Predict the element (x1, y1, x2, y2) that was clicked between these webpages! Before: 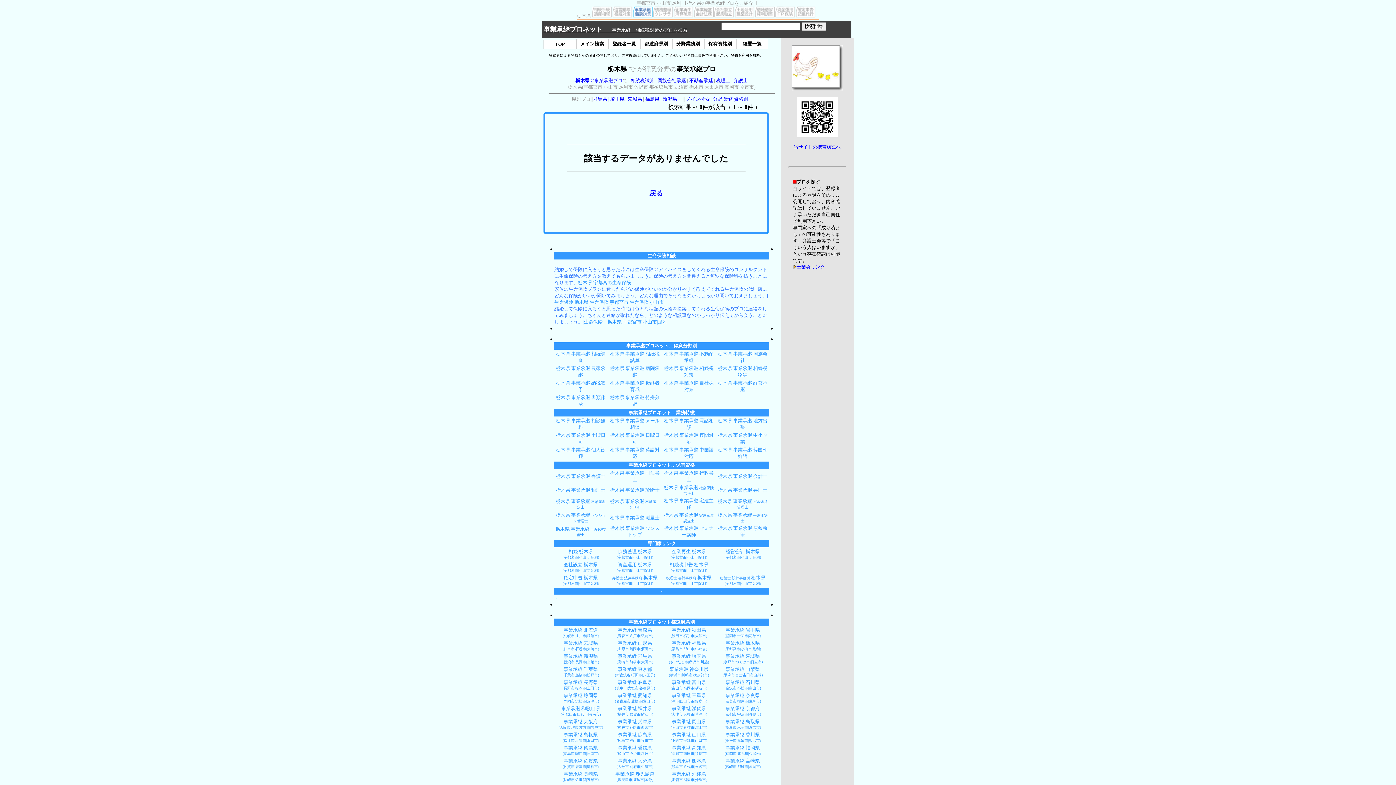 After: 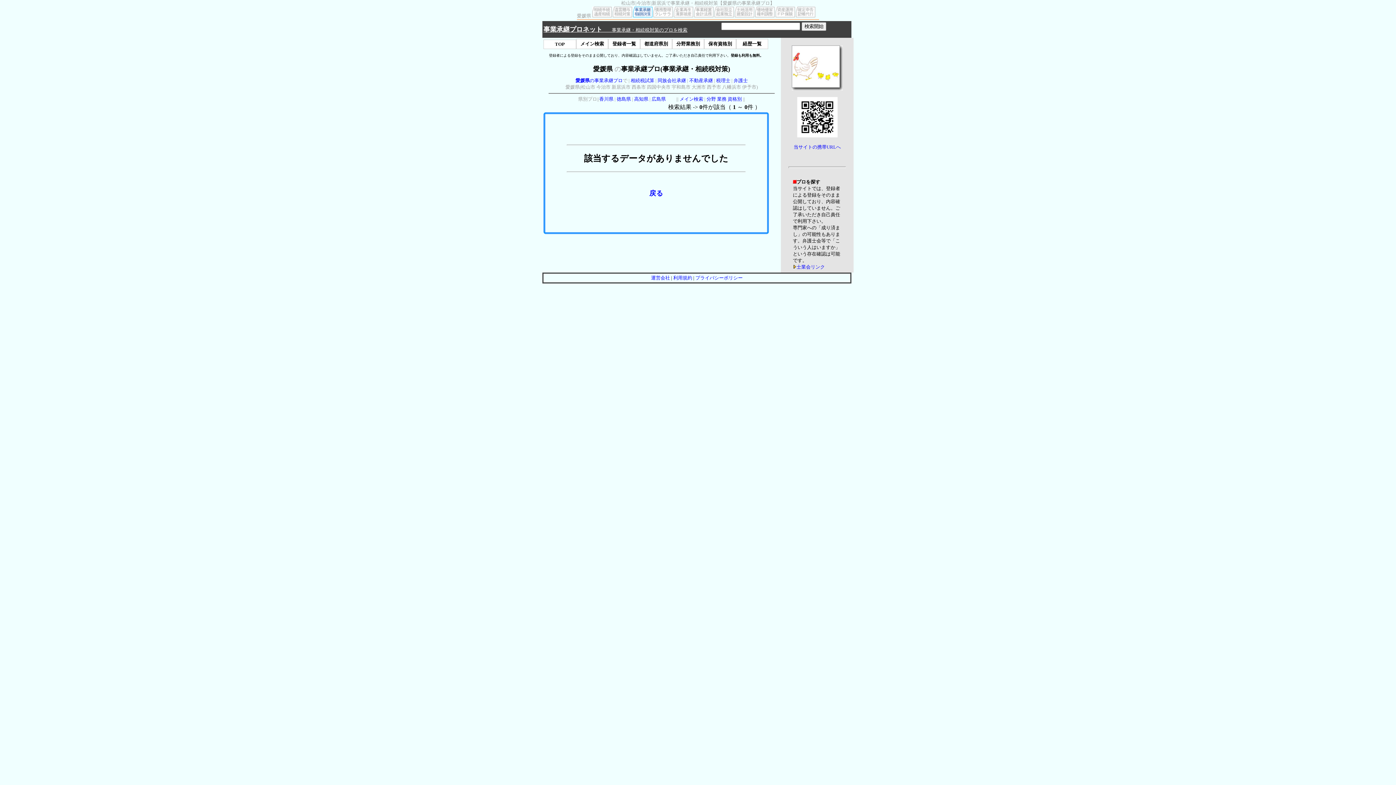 Action: label: 事業承継 愛媛県
(松山市|今治市|新居浜) bbox: (616, 744, 653, 756)